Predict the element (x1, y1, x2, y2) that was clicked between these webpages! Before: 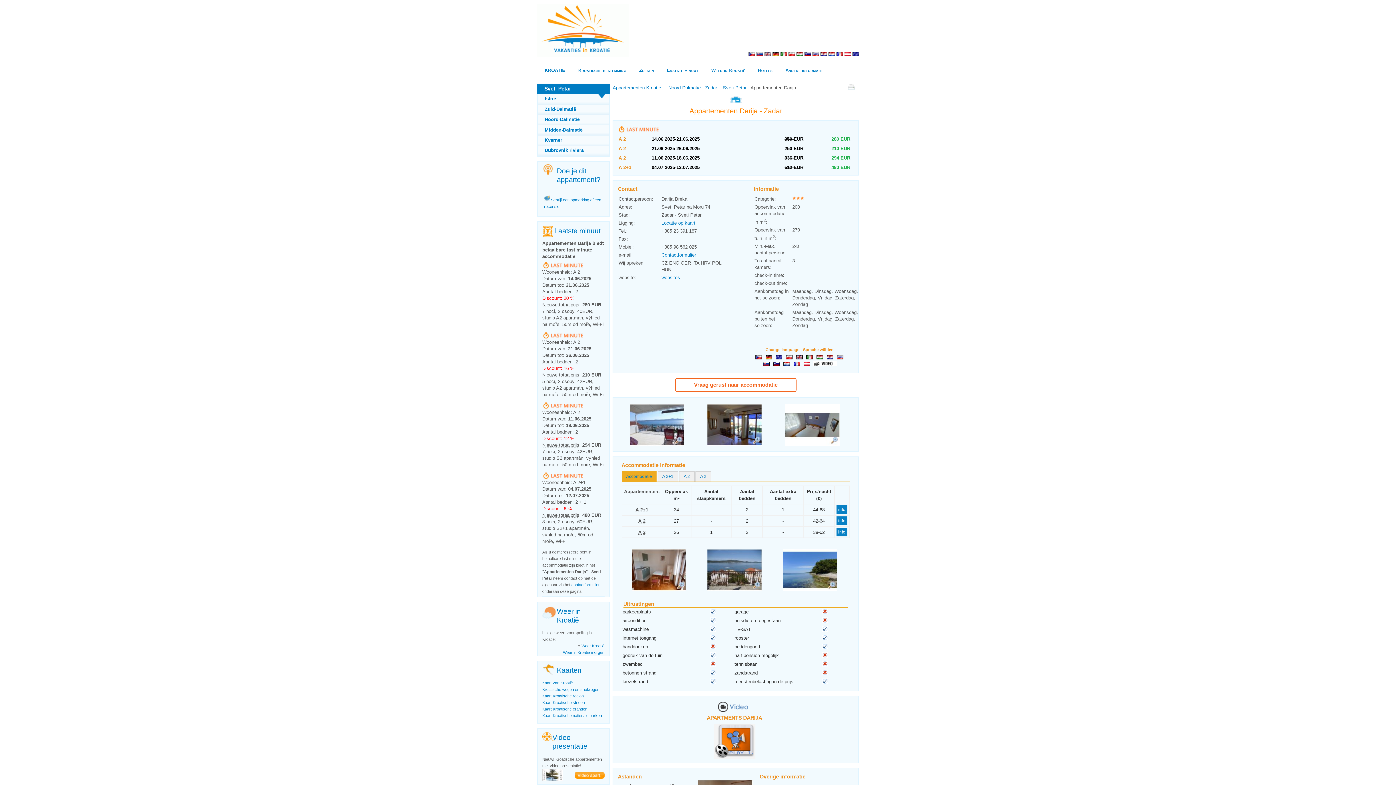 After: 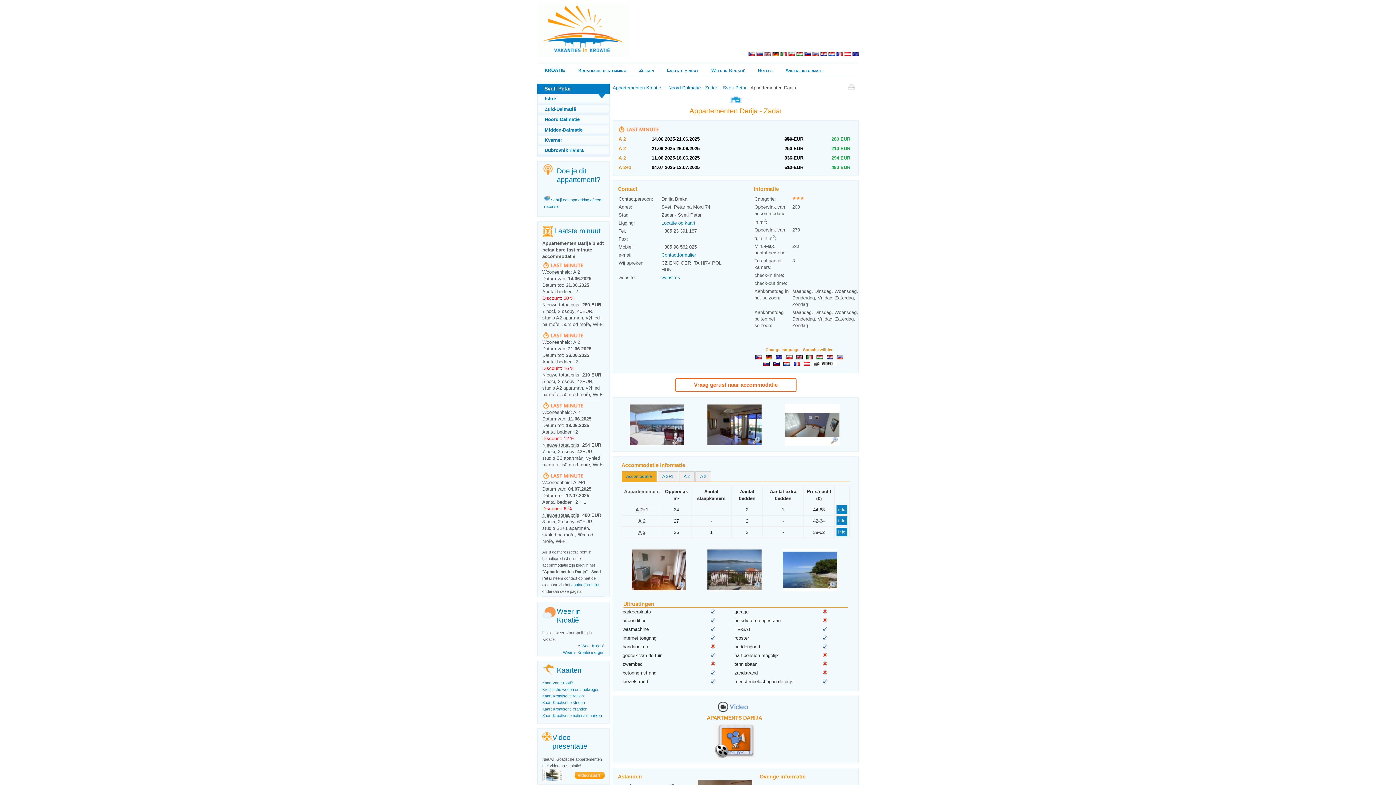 Action: bbox: (848, 83, 859, 89)